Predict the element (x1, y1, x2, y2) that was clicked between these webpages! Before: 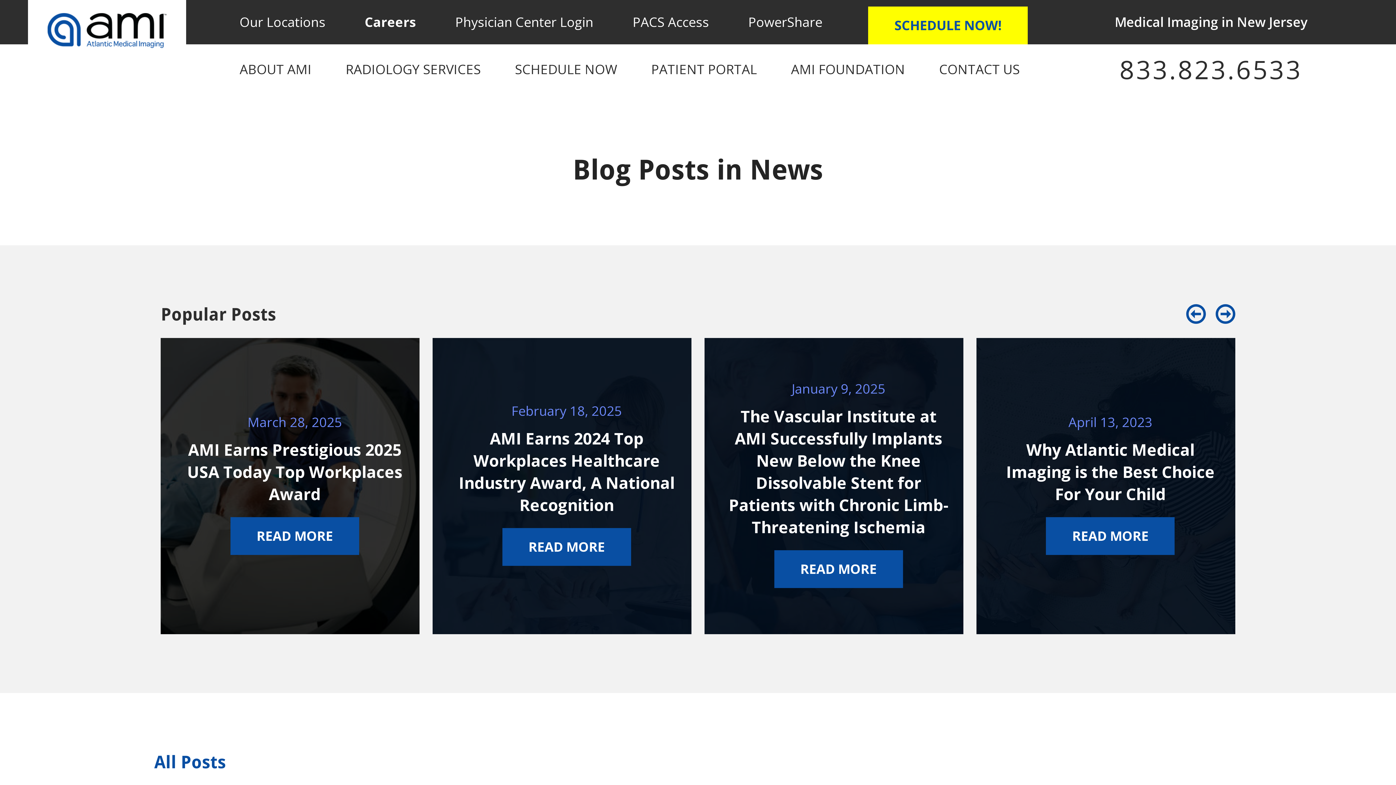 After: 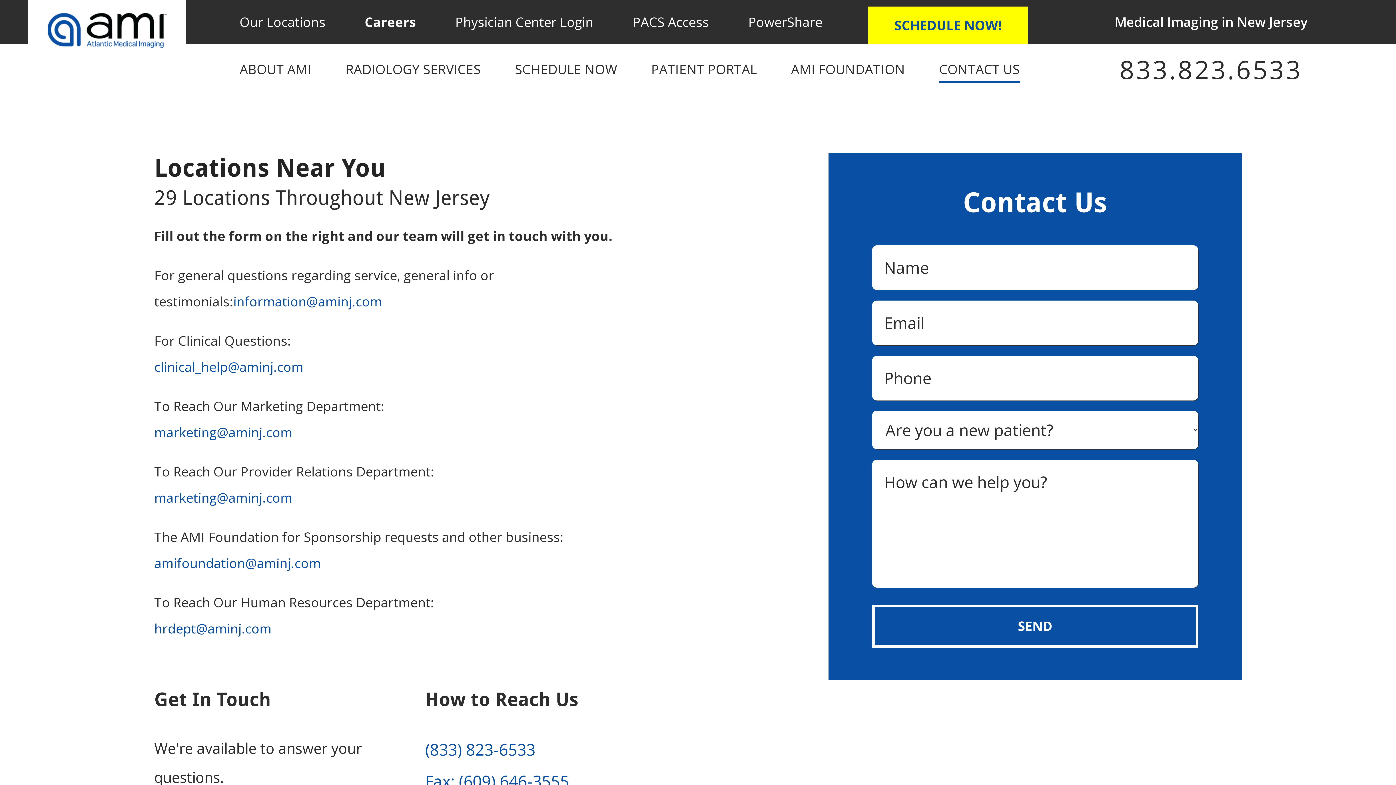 Action: label: CONTACT US bbox: (939, 44, 1054, 94)